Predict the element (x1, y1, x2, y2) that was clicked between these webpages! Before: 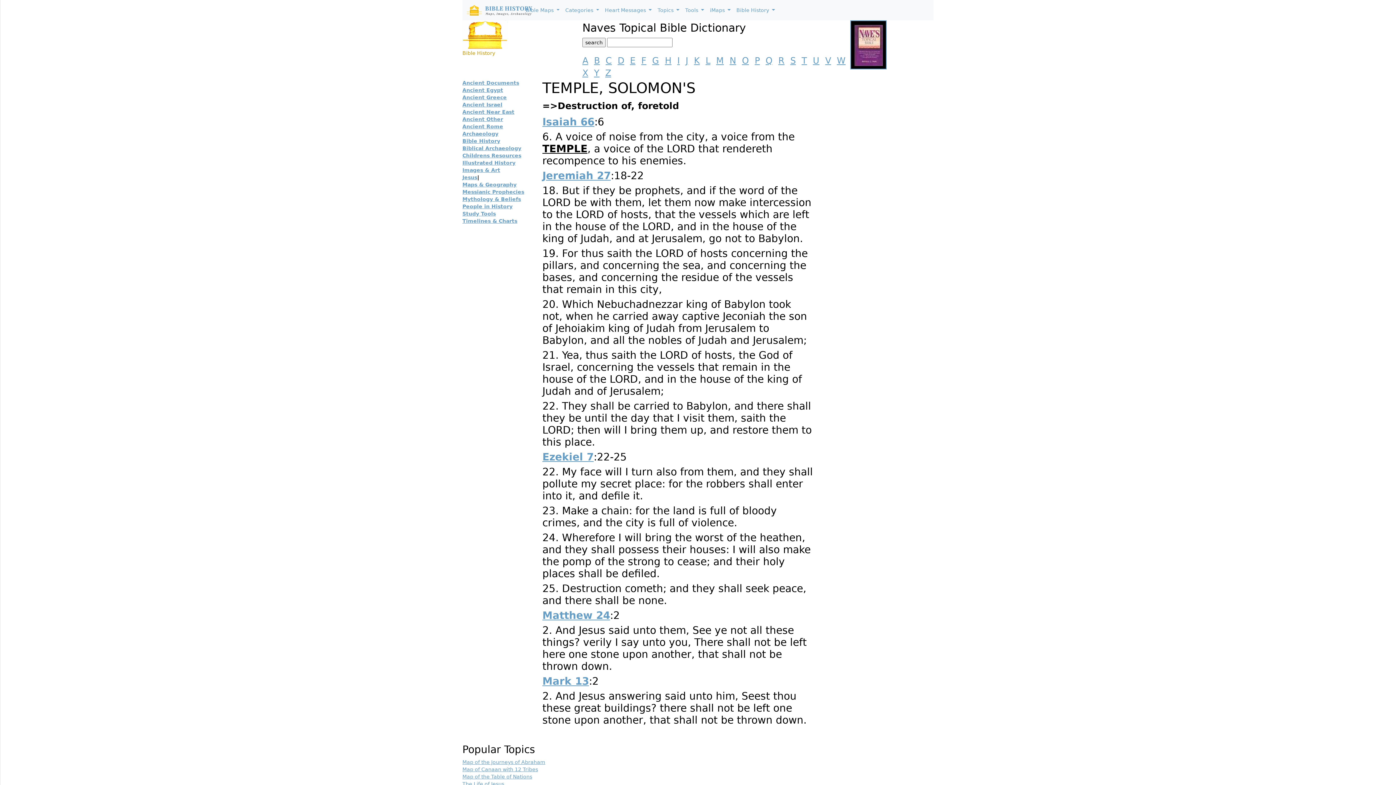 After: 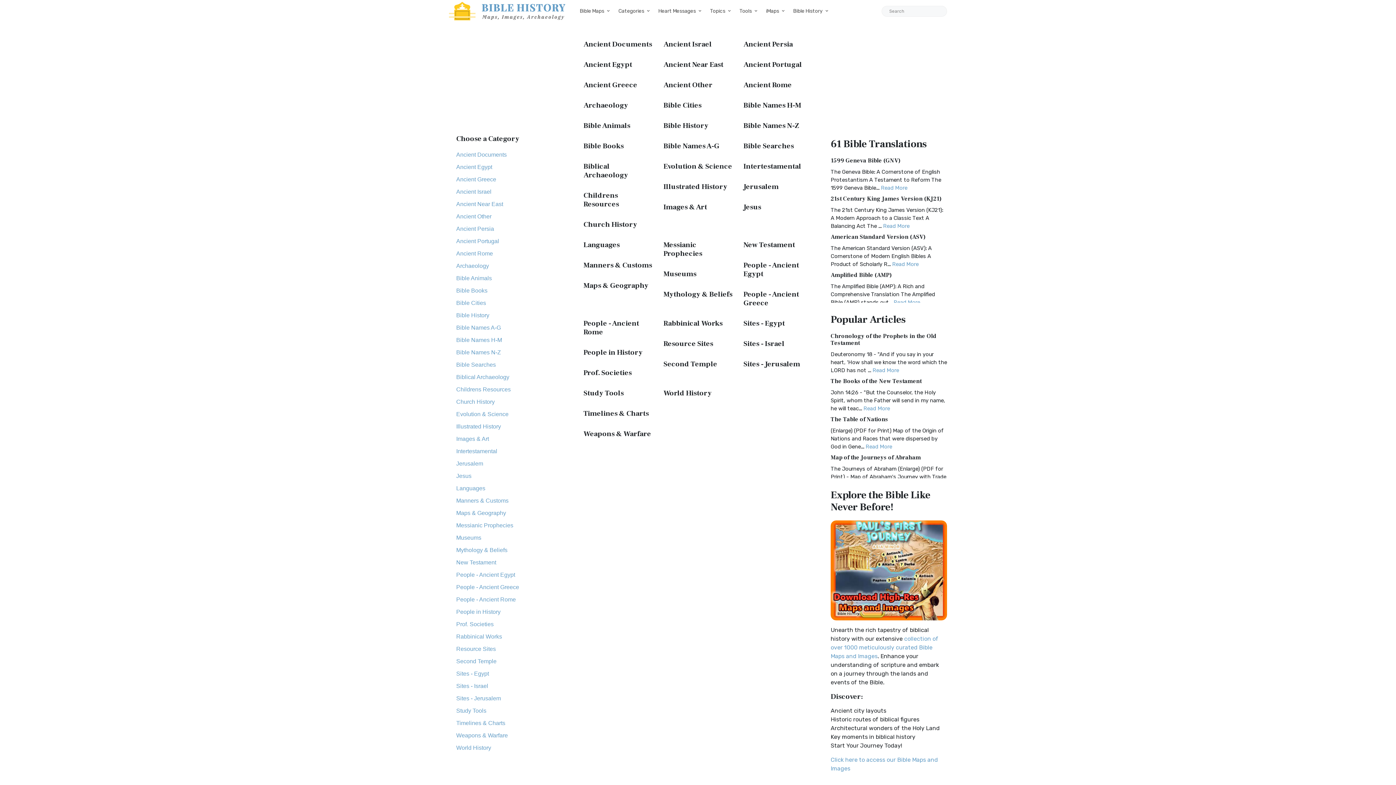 Action: label: Childrens Resources bbox: (462, 152, 521, 158)